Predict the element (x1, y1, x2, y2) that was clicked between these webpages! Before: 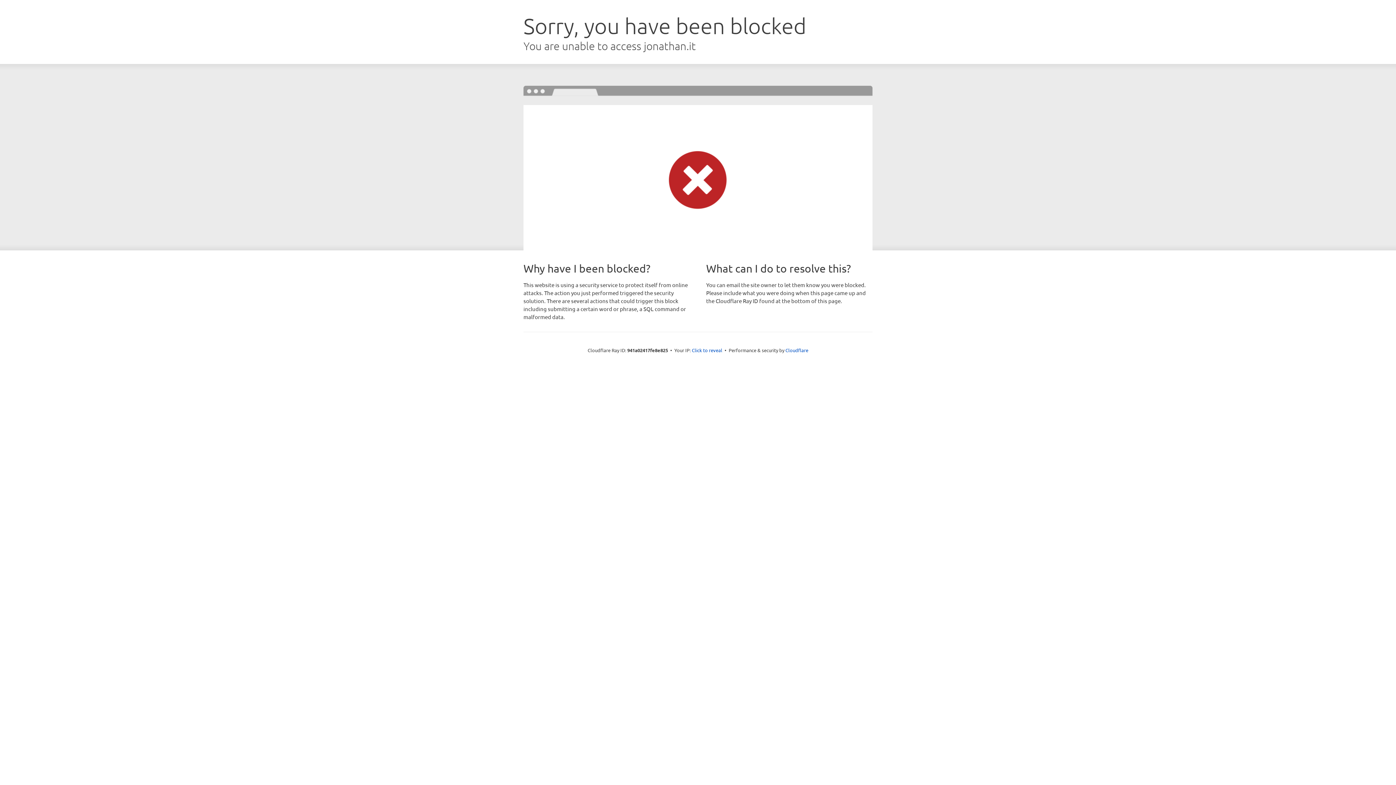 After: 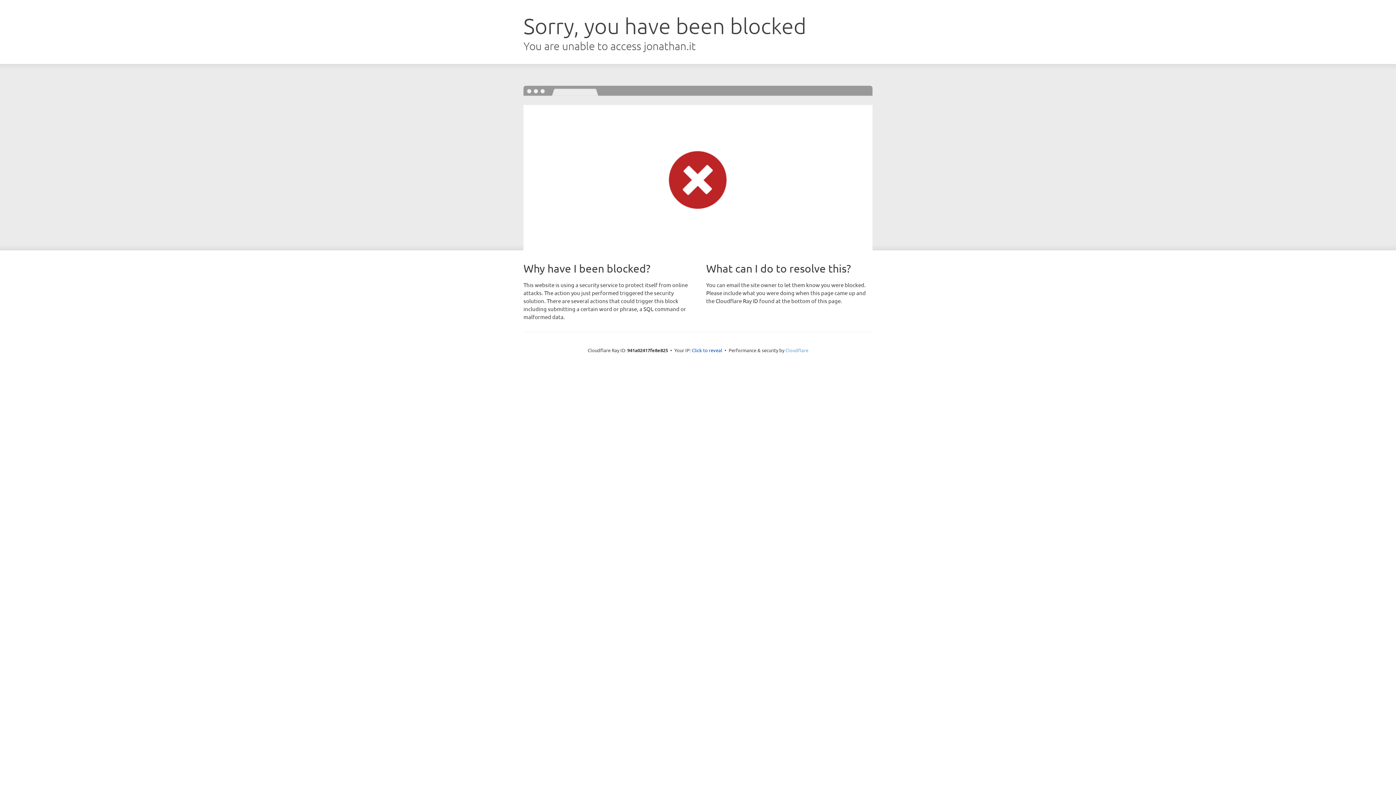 Action: label: Cloudflare bbox: (785, 347, 808, 353)